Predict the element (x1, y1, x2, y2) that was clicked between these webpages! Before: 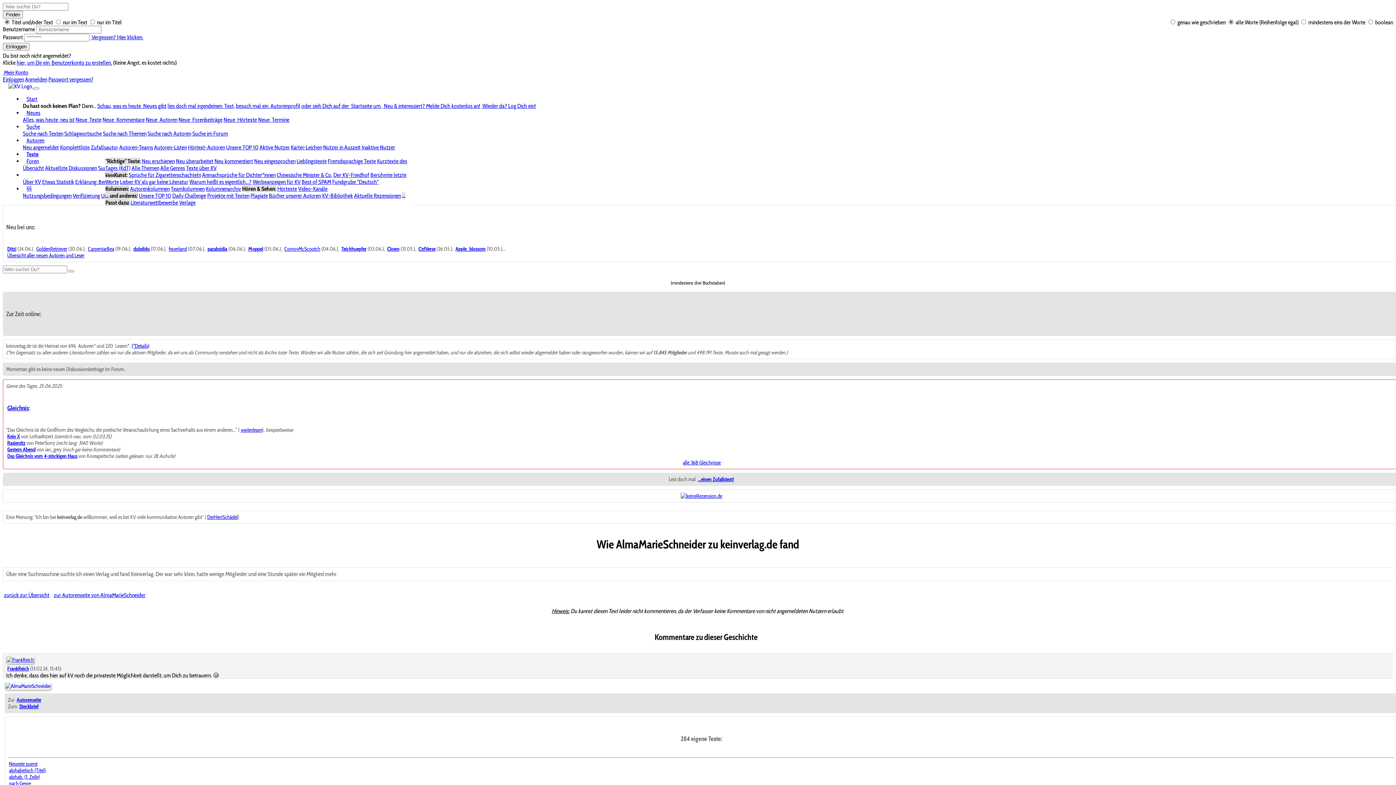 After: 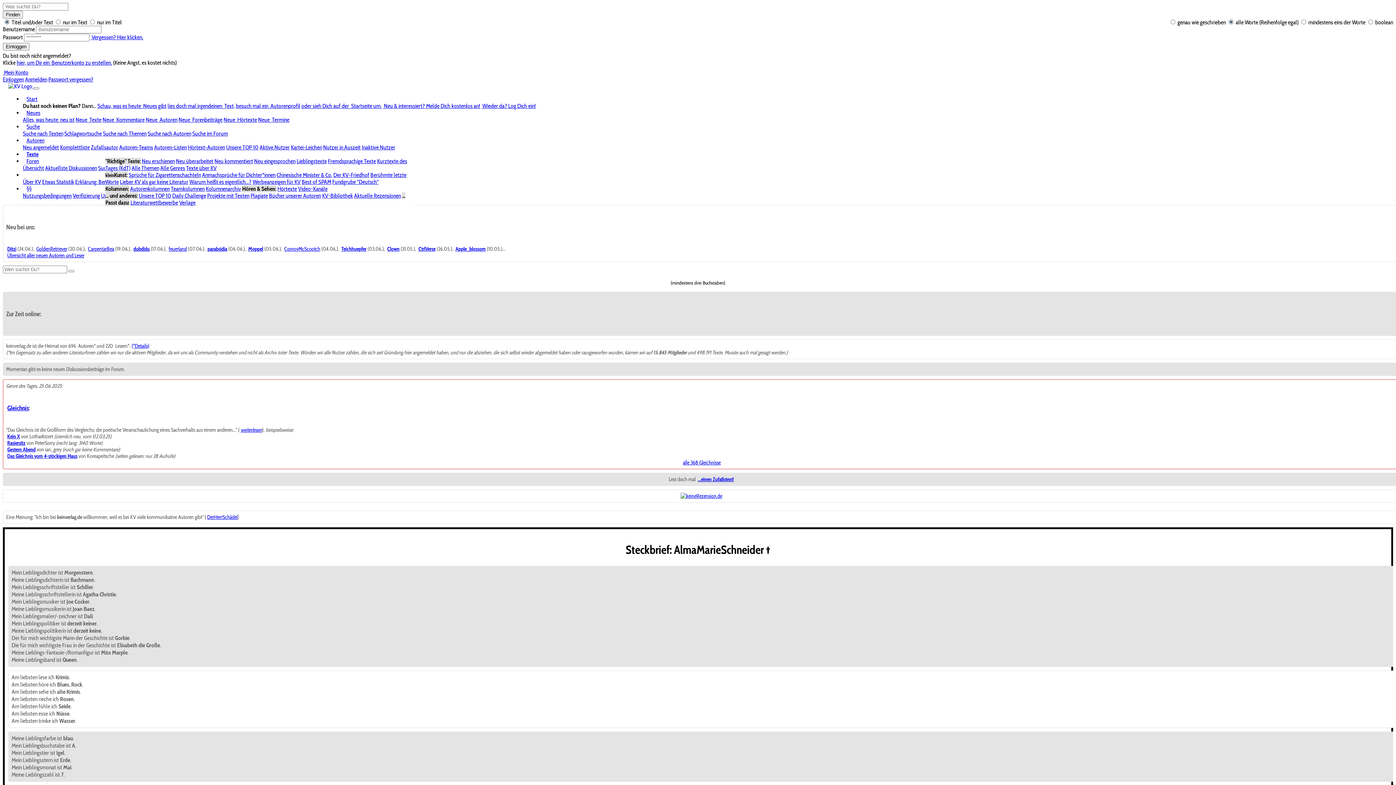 Action: label: Steckbrief bbox: (19, 703, 38, 710)